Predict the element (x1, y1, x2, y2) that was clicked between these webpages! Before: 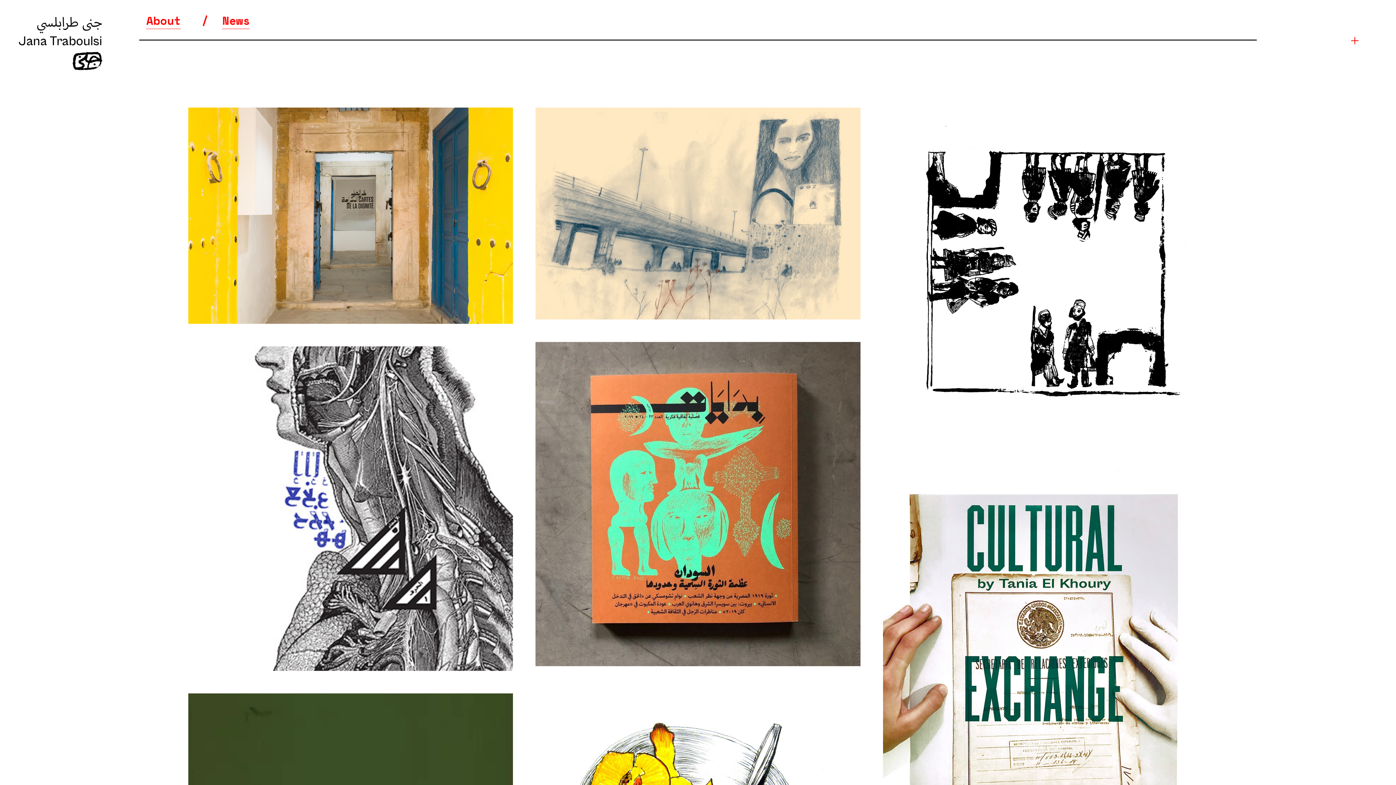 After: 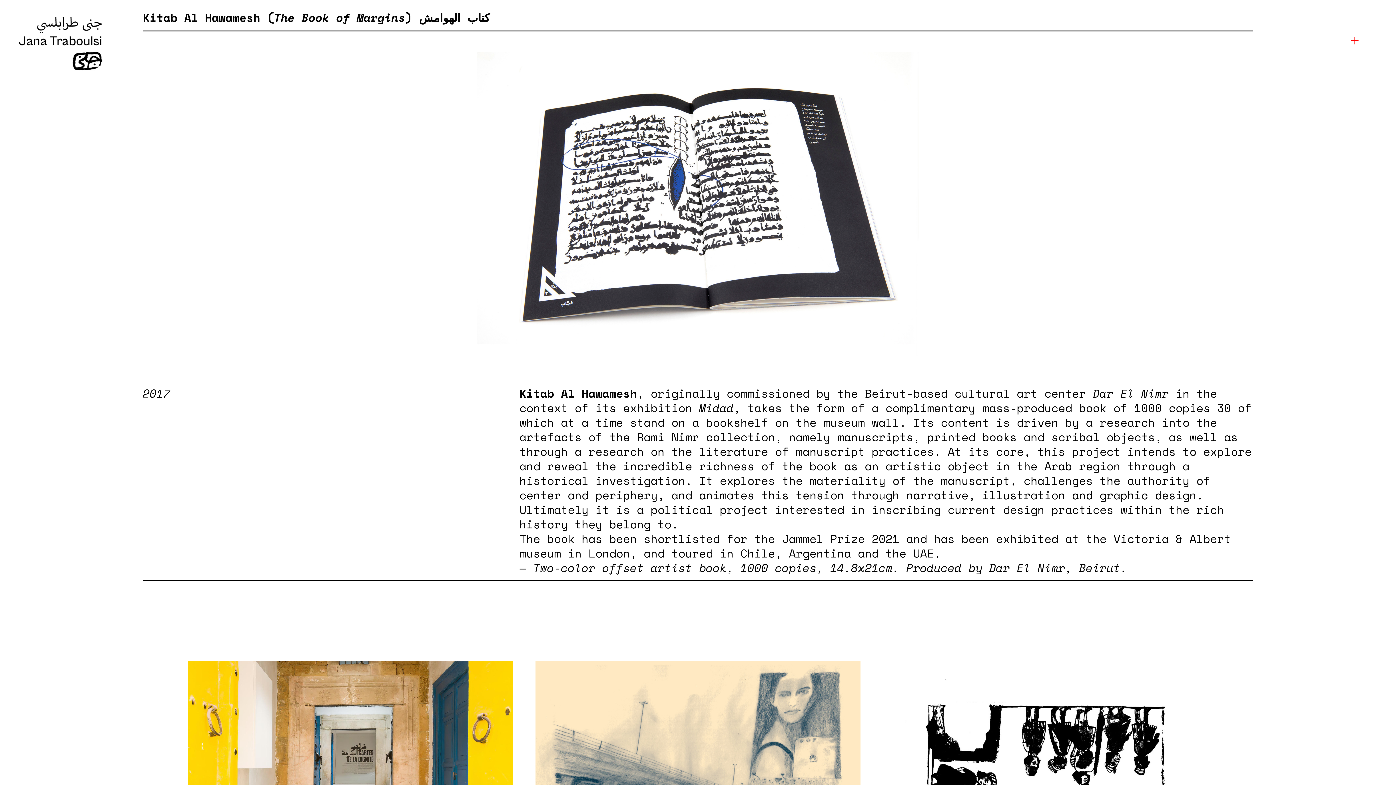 Action: bbox: (188, 346, 513, 671)